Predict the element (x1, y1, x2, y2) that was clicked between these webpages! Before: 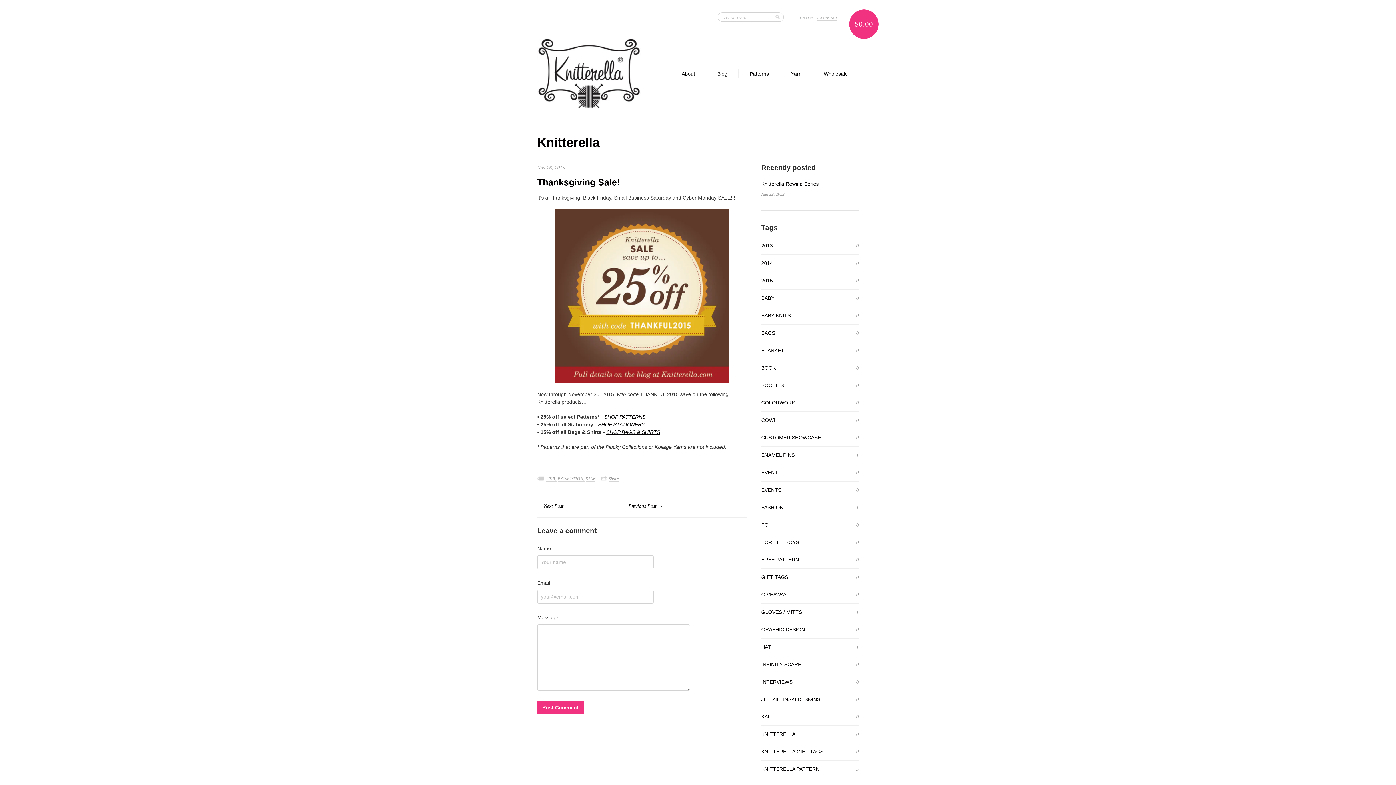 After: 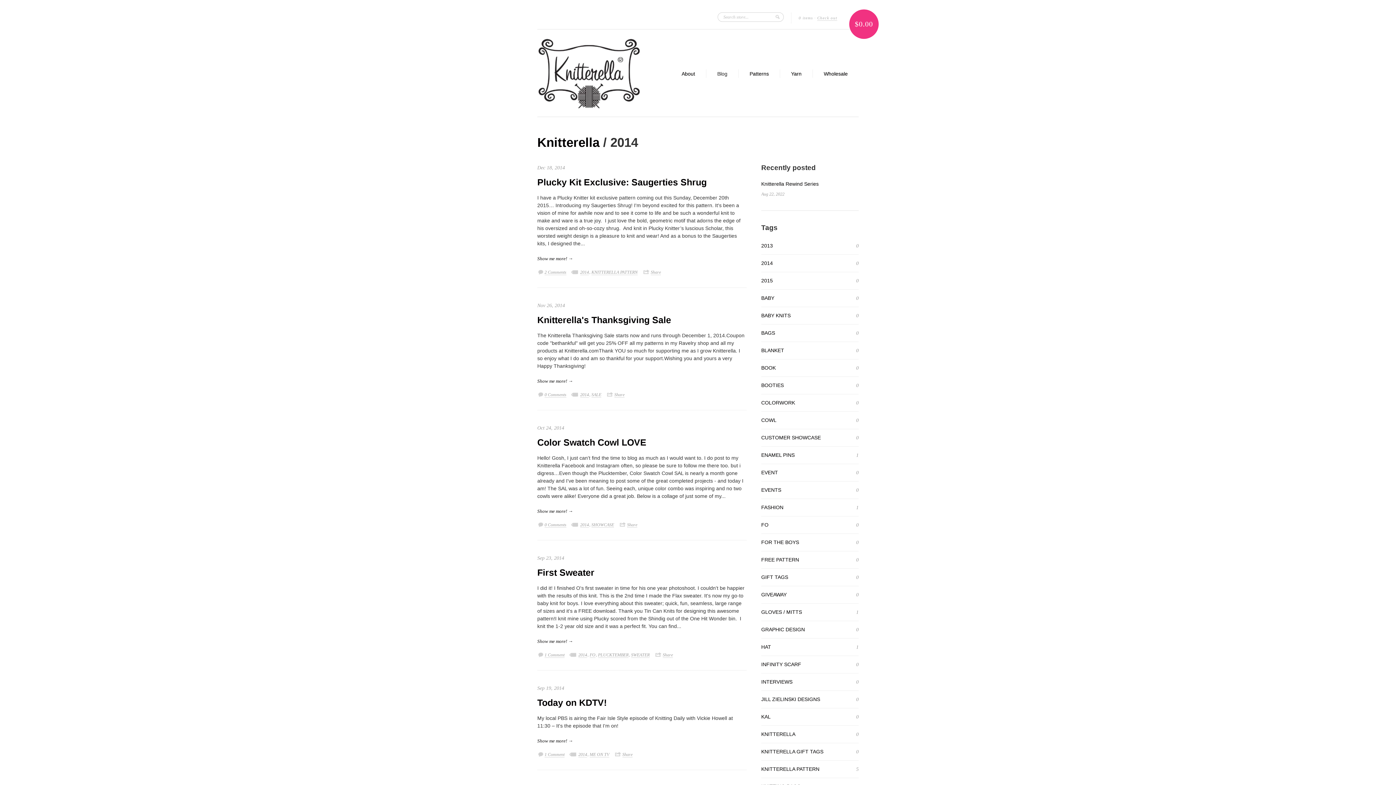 Action: bbox: (761, 260, 773, 266) label: 2014